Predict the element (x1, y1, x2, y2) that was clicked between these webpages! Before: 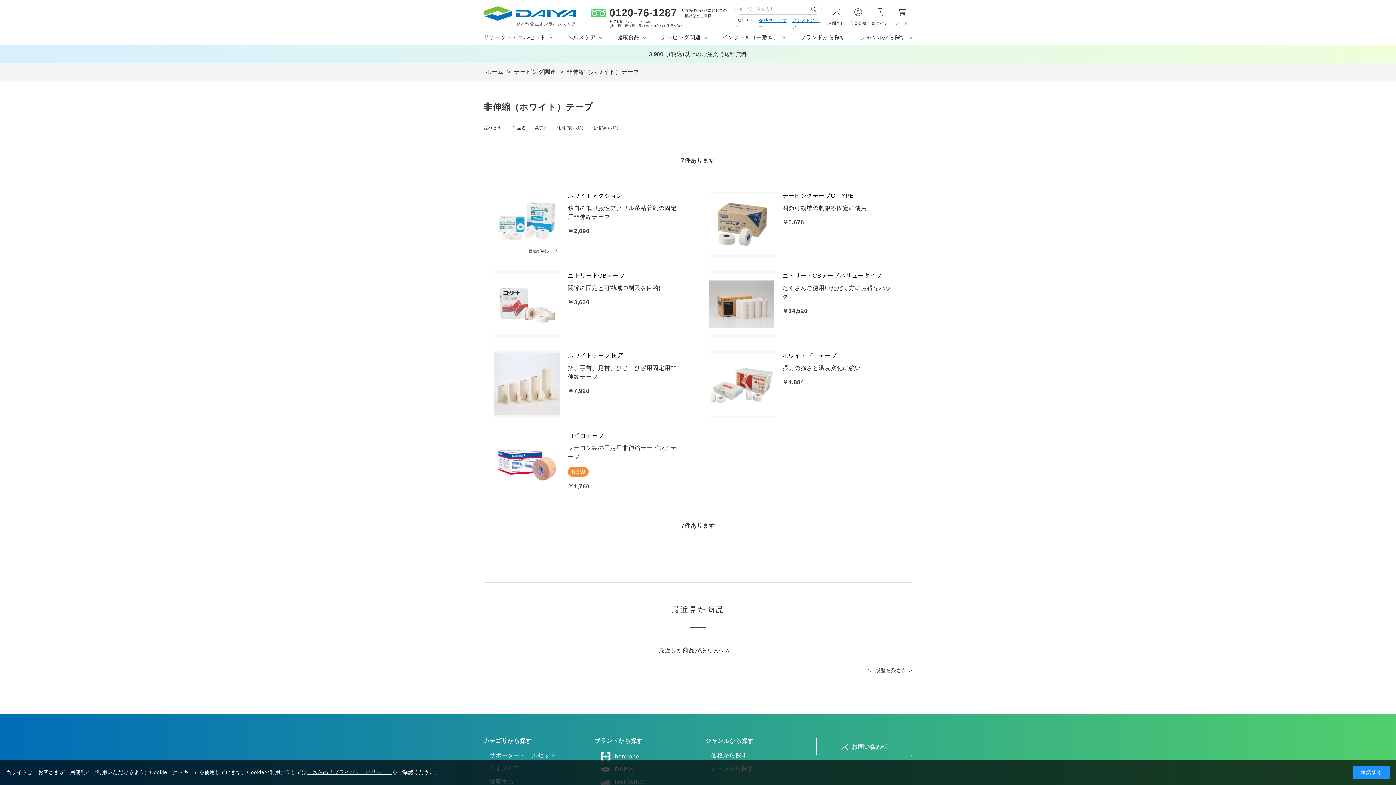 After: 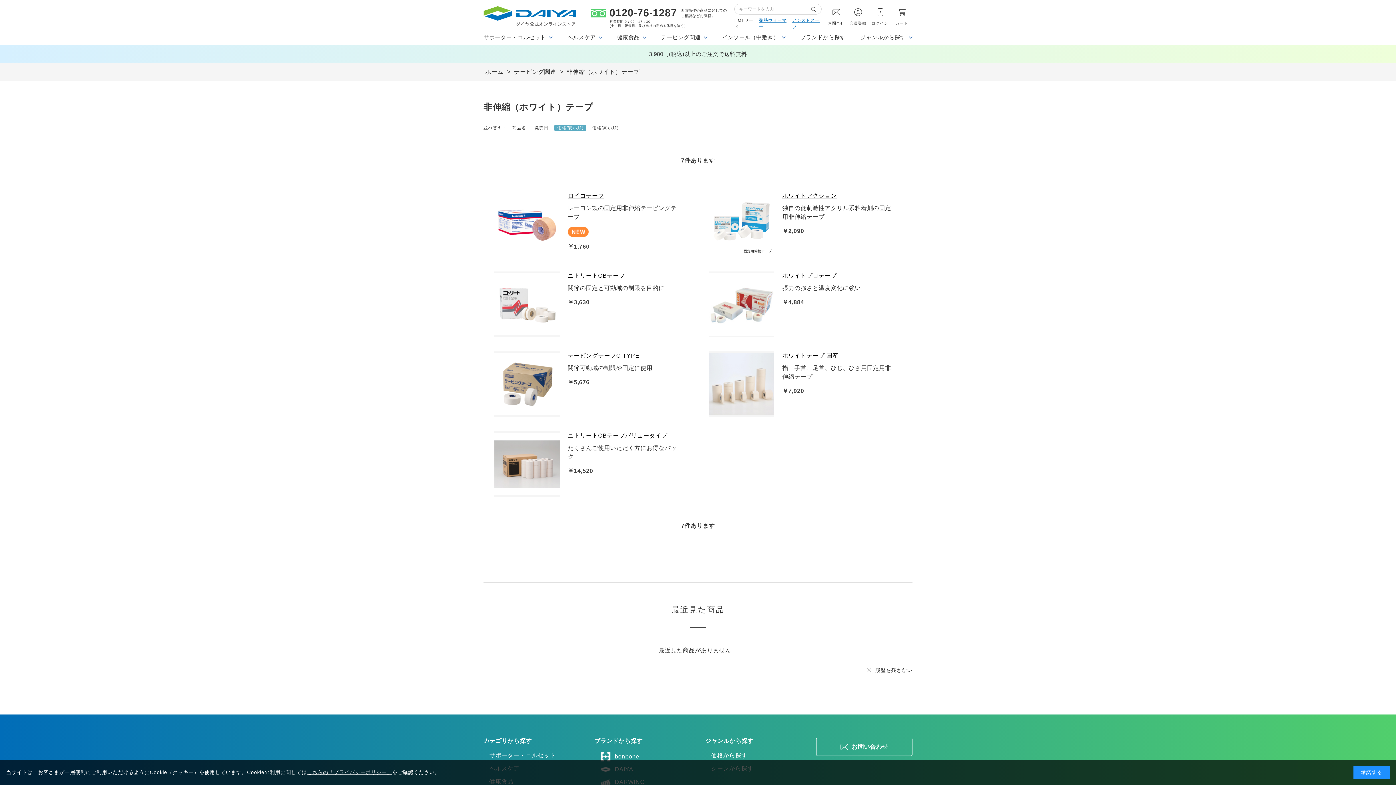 Action: label: 価格(安い順) bbox: (557, 125, 583, 130)